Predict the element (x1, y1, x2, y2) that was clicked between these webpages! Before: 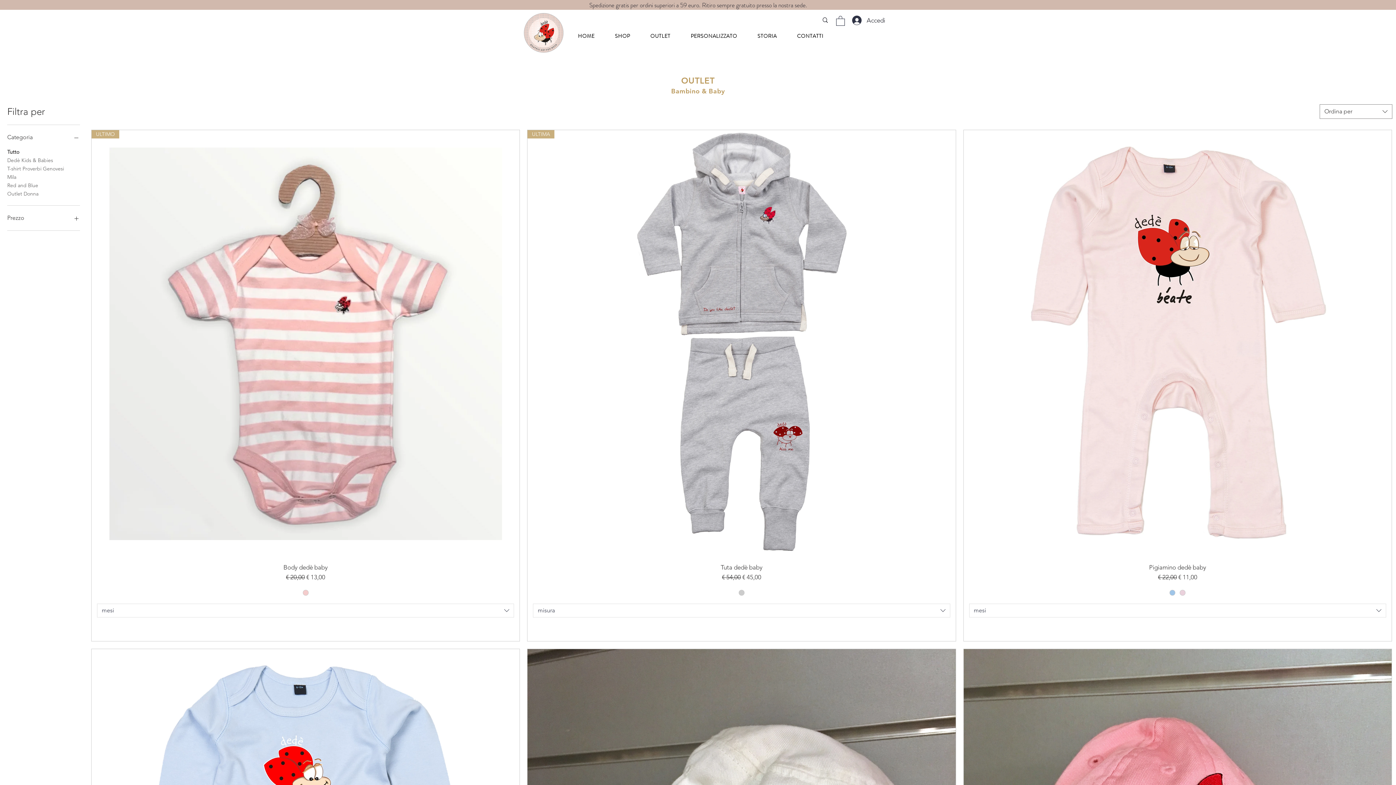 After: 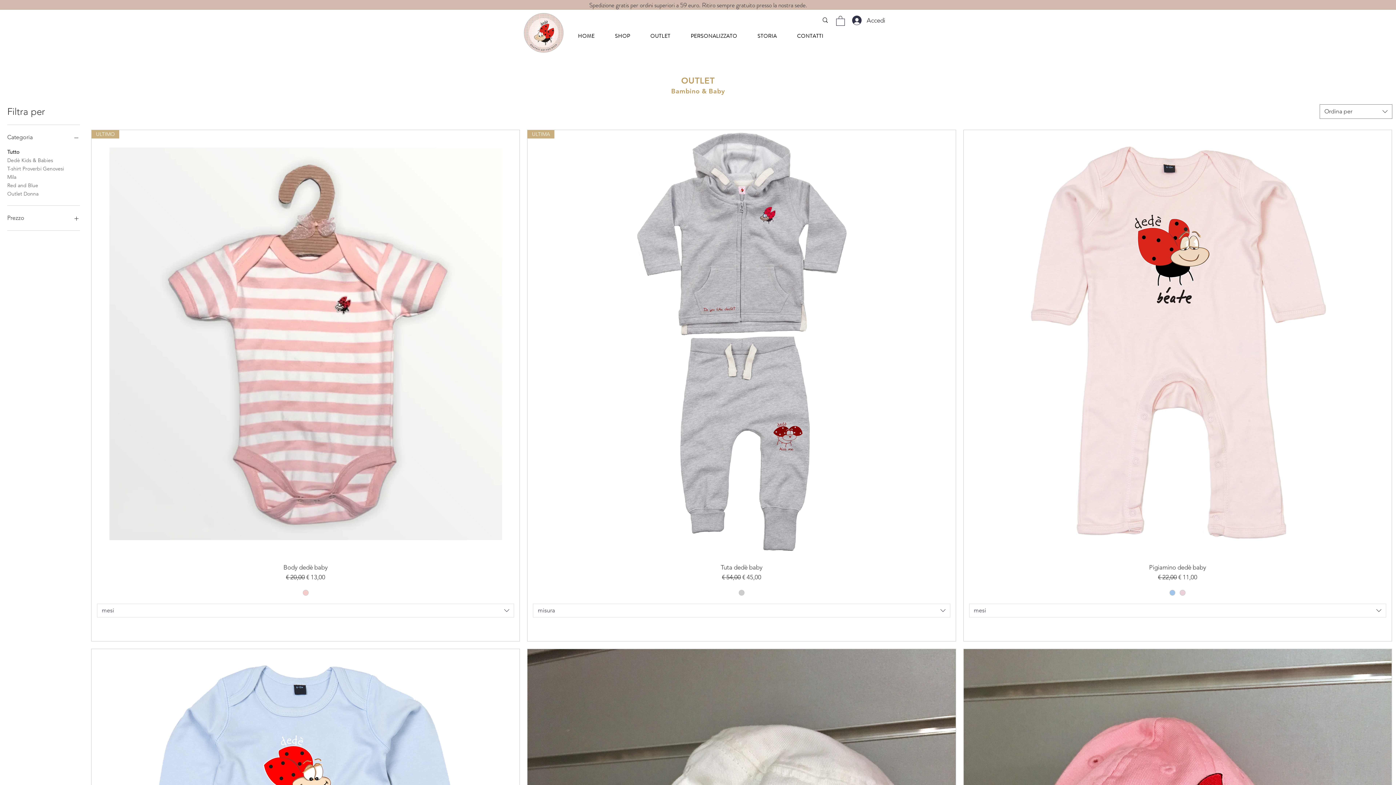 Action: bbox: (7, 132, 80, 142) label: Categoria